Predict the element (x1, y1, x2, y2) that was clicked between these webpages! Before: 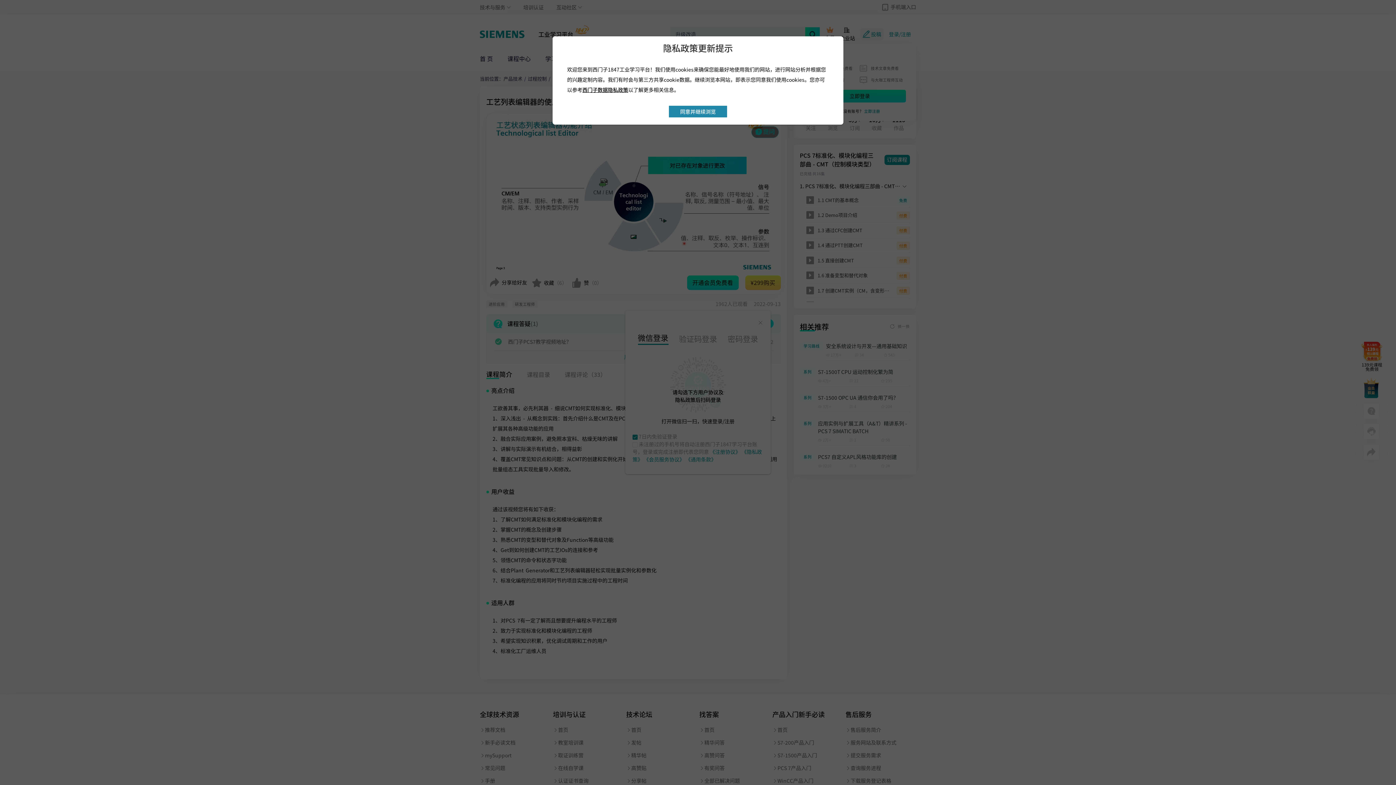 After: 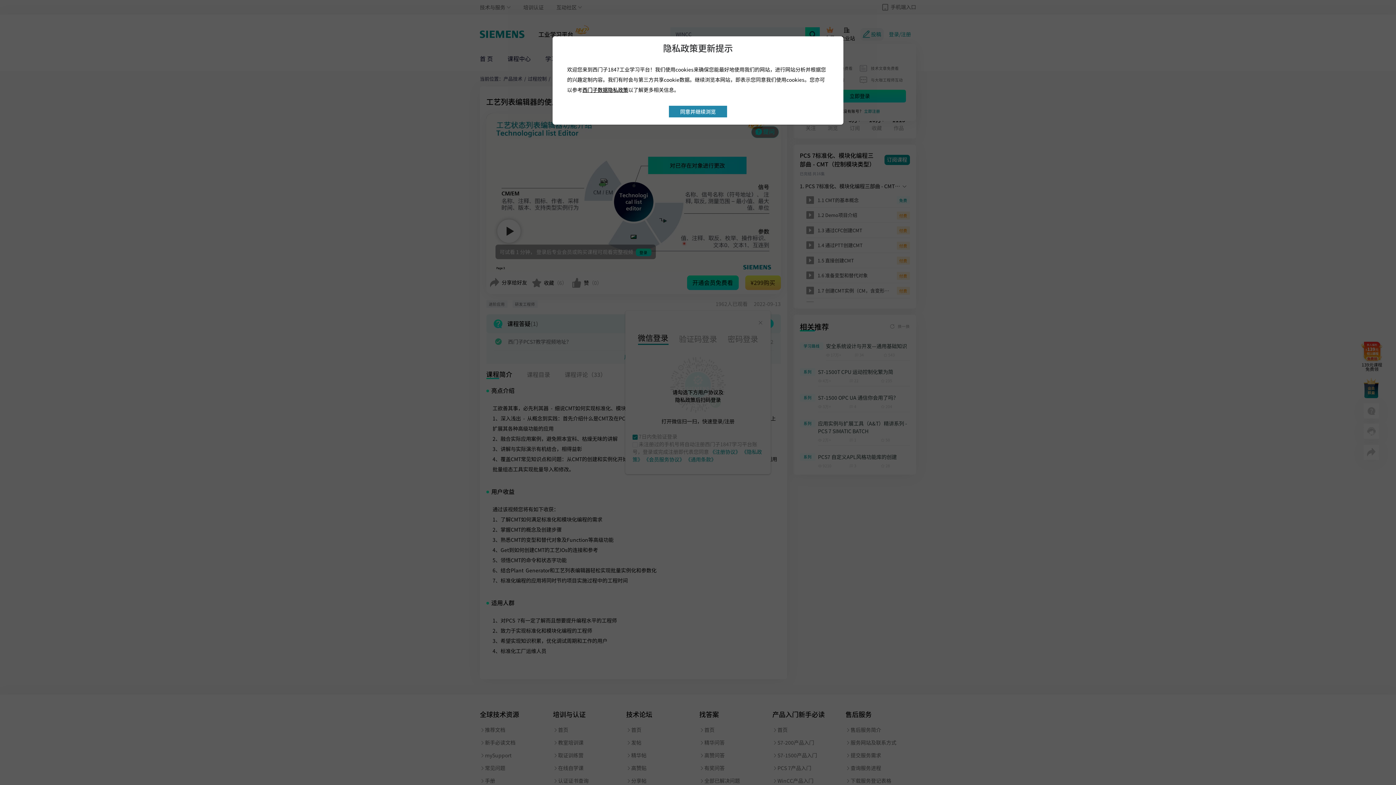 Action: bbox: (572, 86, 618, 92) label: 西门子数据隐私政策